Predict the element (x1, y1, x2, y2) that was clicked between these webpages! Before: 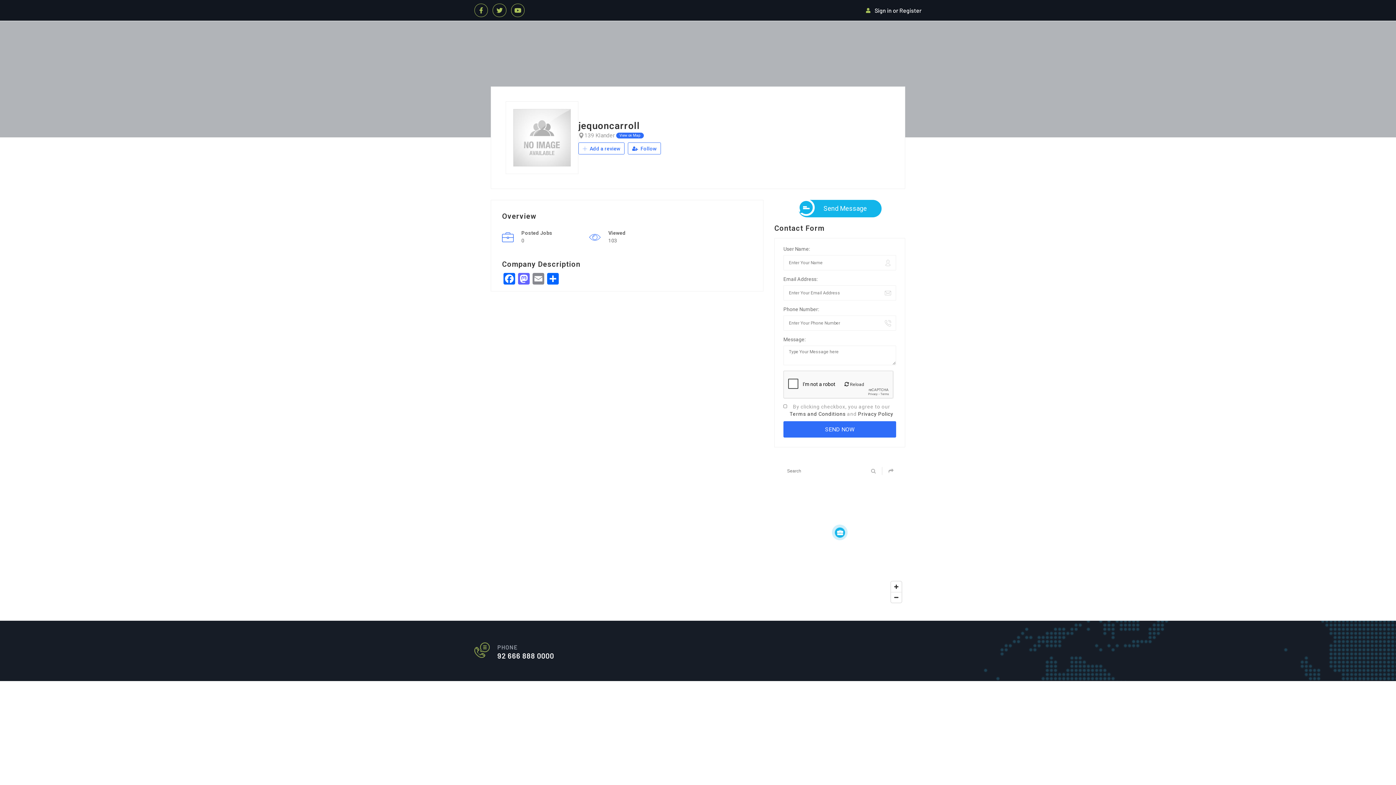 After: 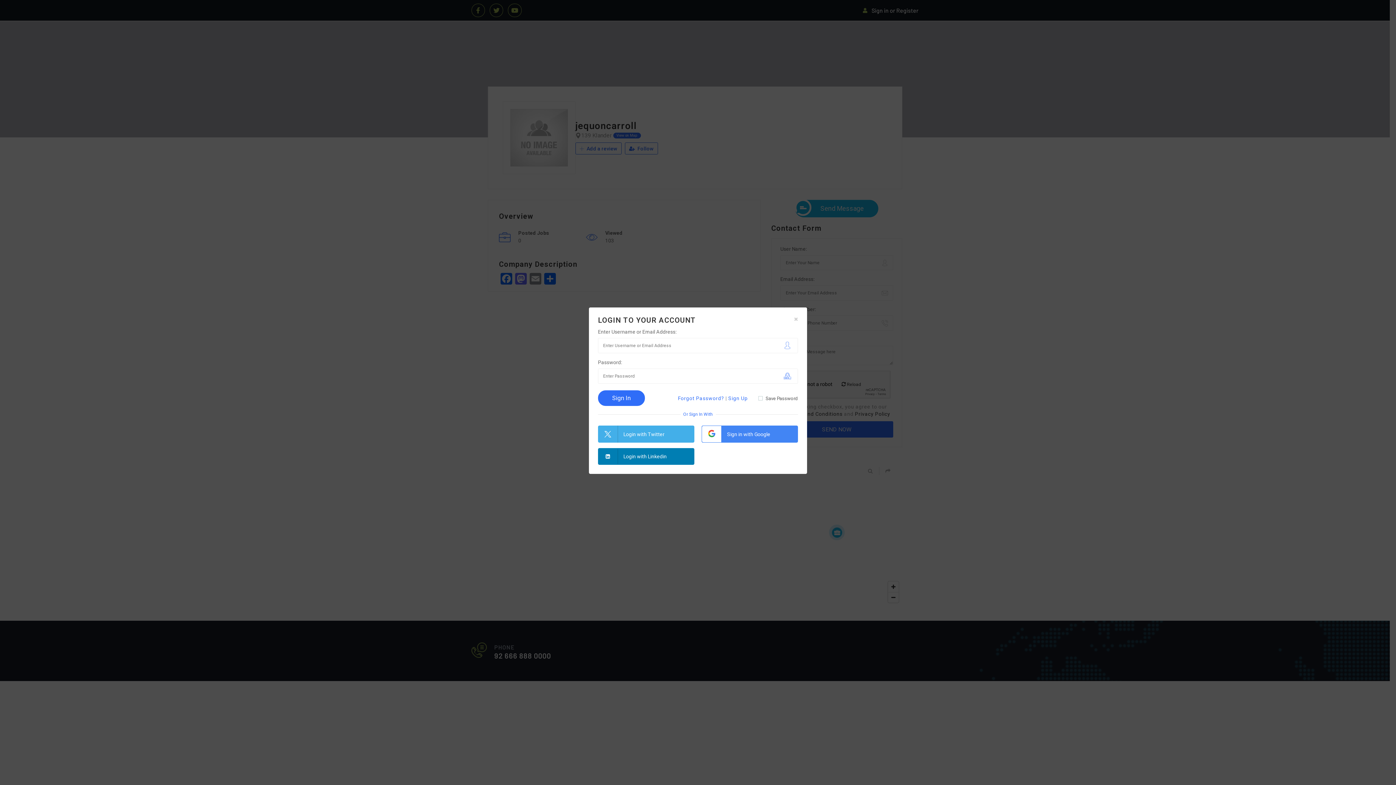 Action: label:  Add a review bbox: (578, 142, 624, 154)